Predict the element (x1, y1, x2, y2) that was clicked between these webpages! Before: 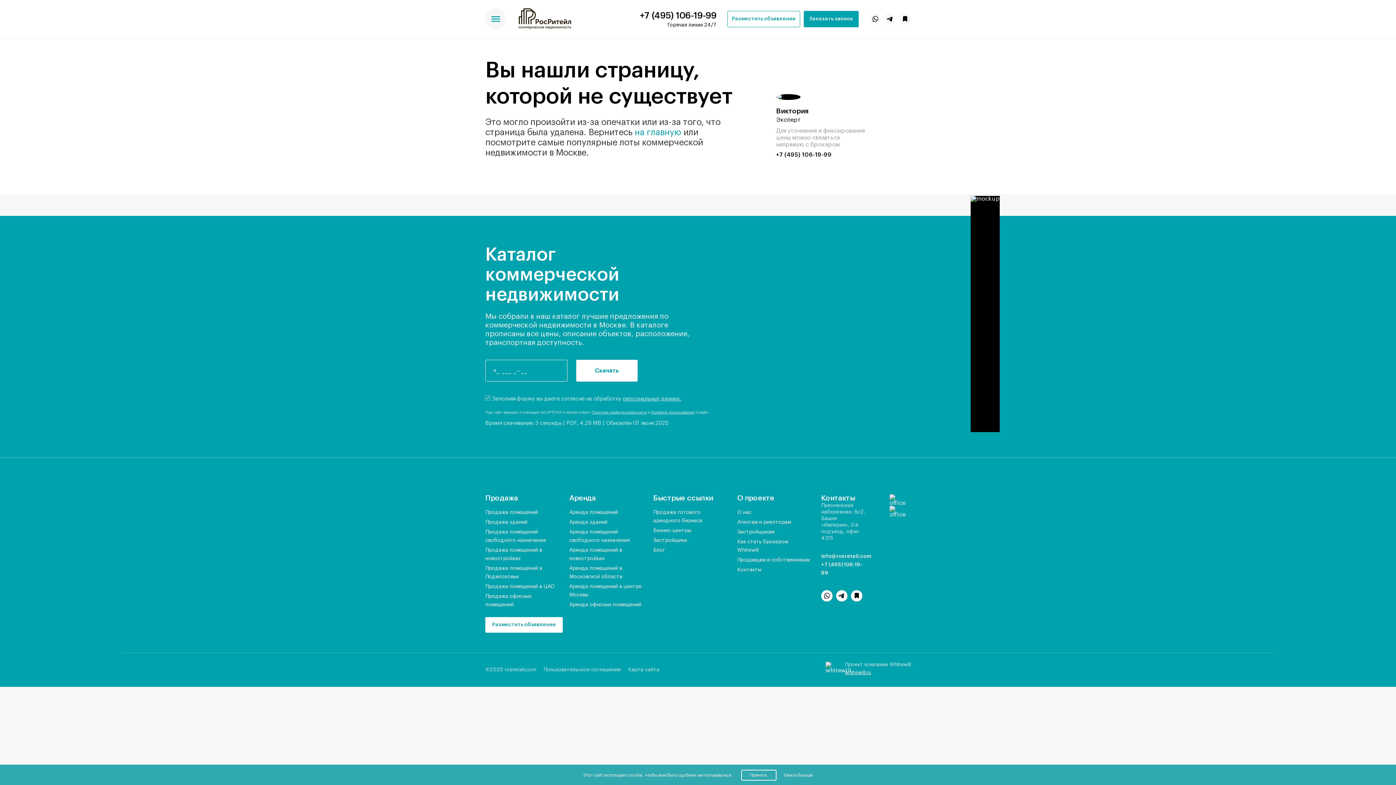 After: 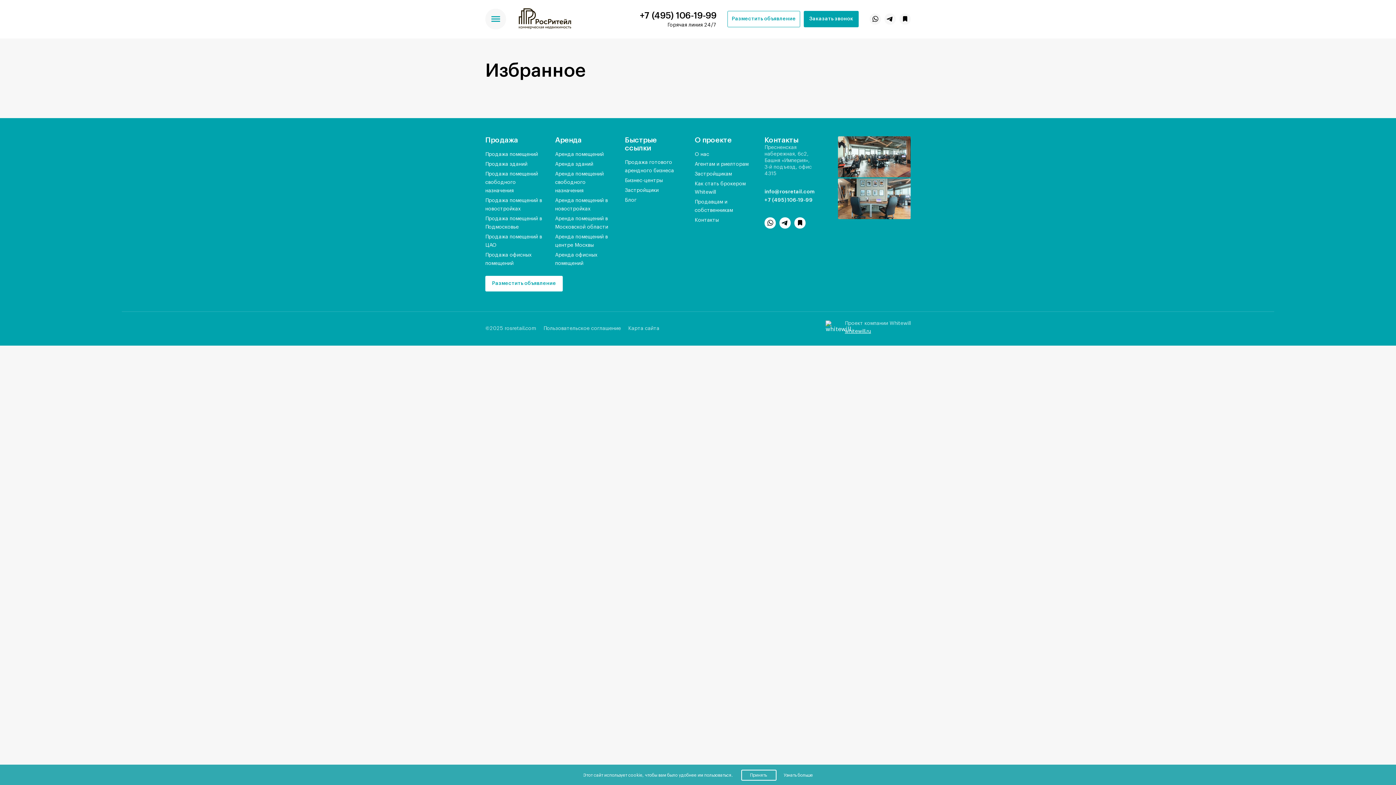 Action: bbox: (851, 590, 862, 601)